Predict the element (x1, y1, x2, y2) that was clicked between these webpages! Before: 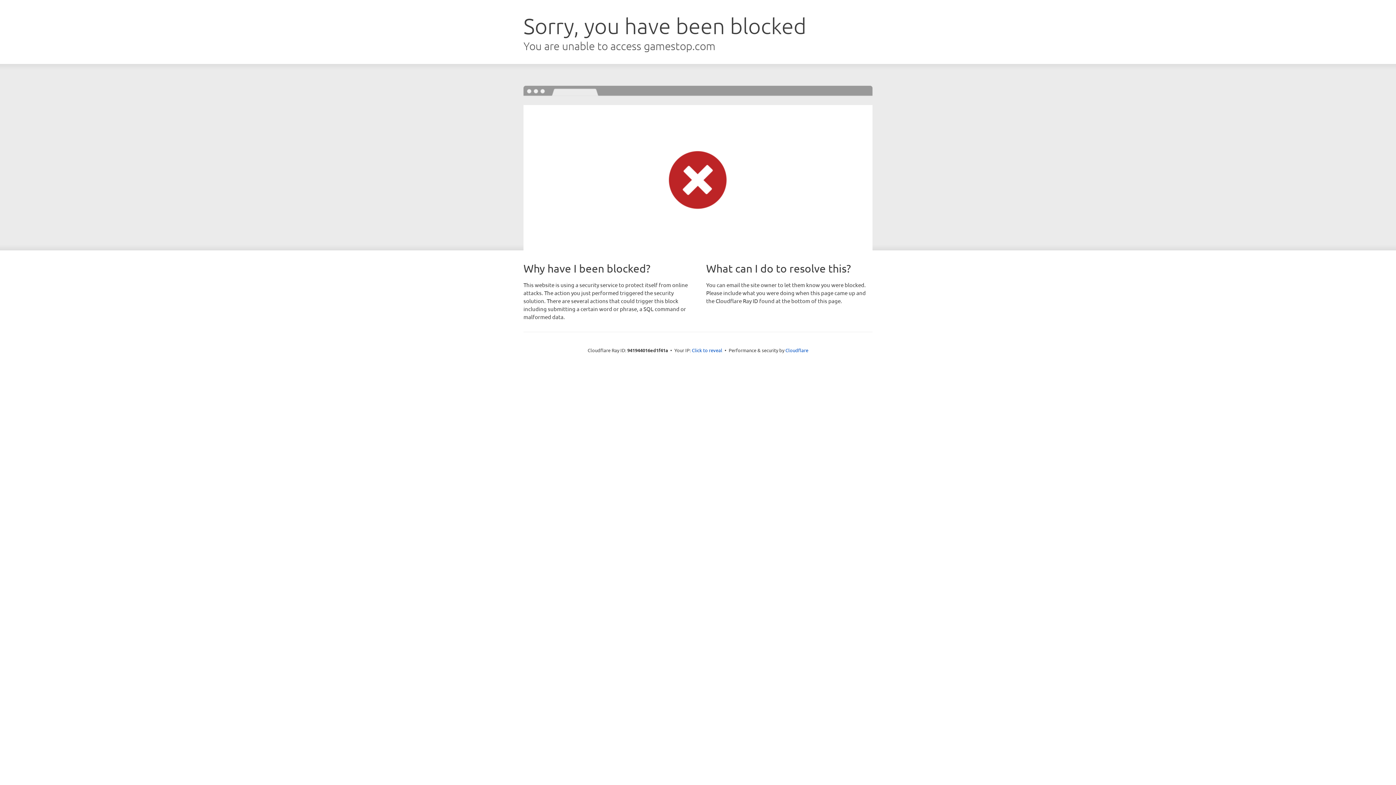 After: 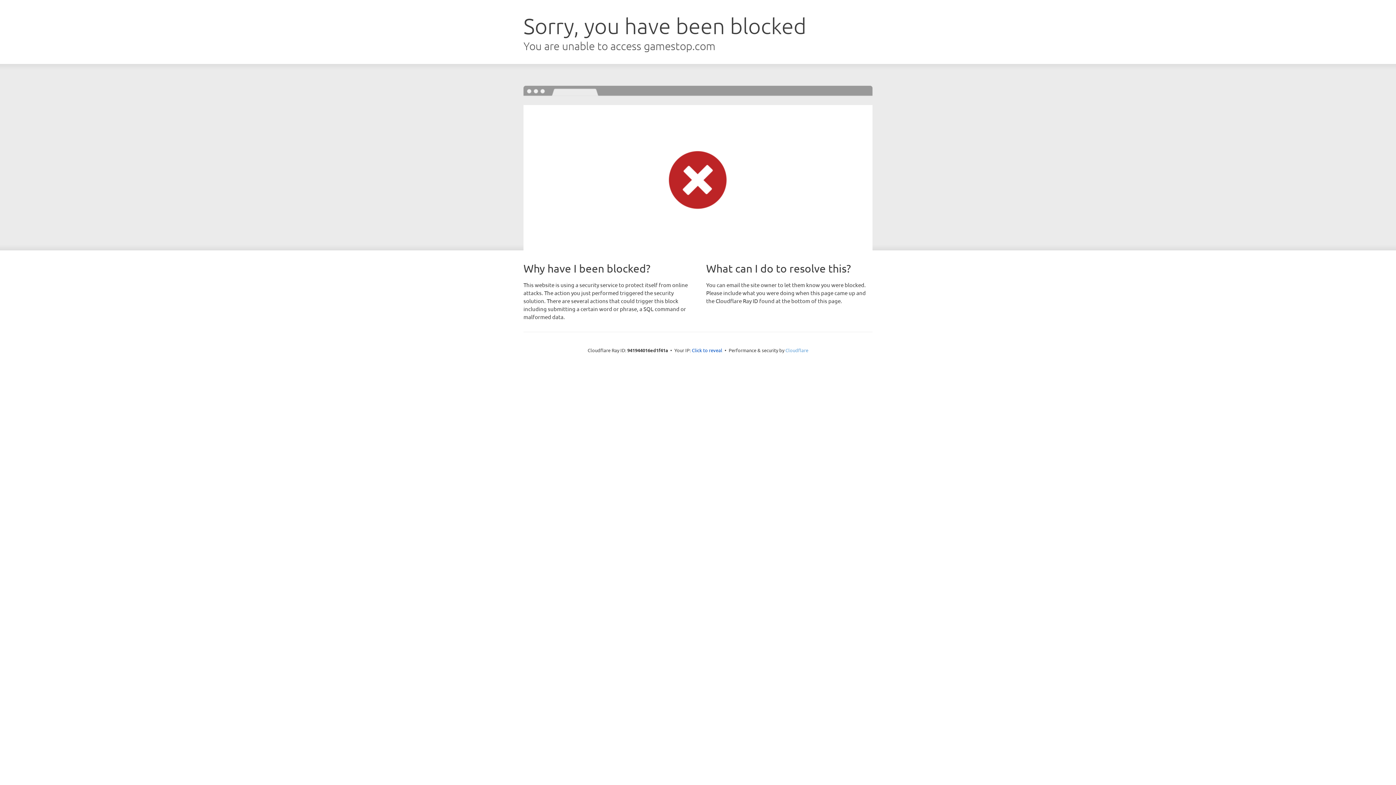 Action: label: Cloudflare bbox: (785, 347, 808, 353)